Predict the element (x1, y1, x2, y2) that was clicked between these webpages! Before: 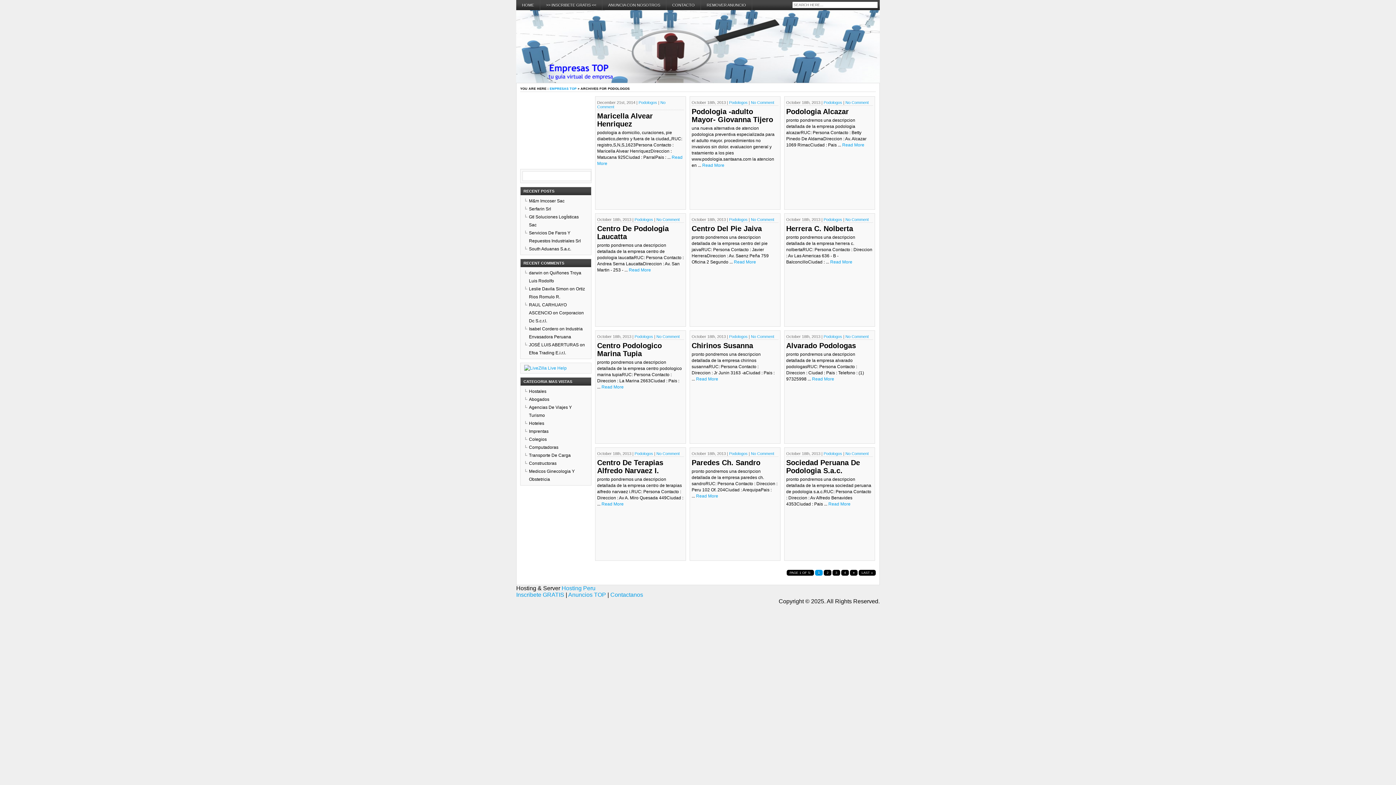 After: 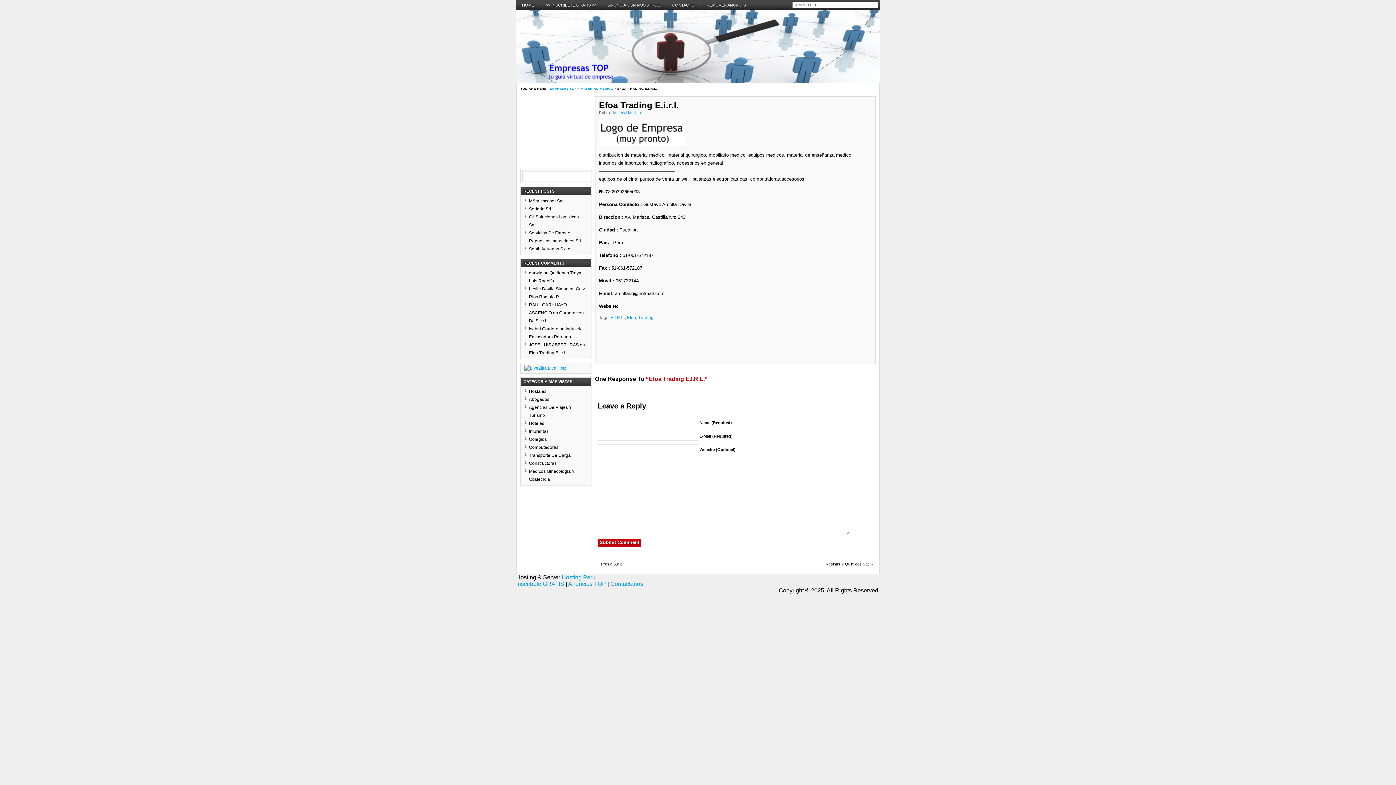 Action: label: Efoa Trading E.i.r.l. bbox: (529, 350, 566, 355)